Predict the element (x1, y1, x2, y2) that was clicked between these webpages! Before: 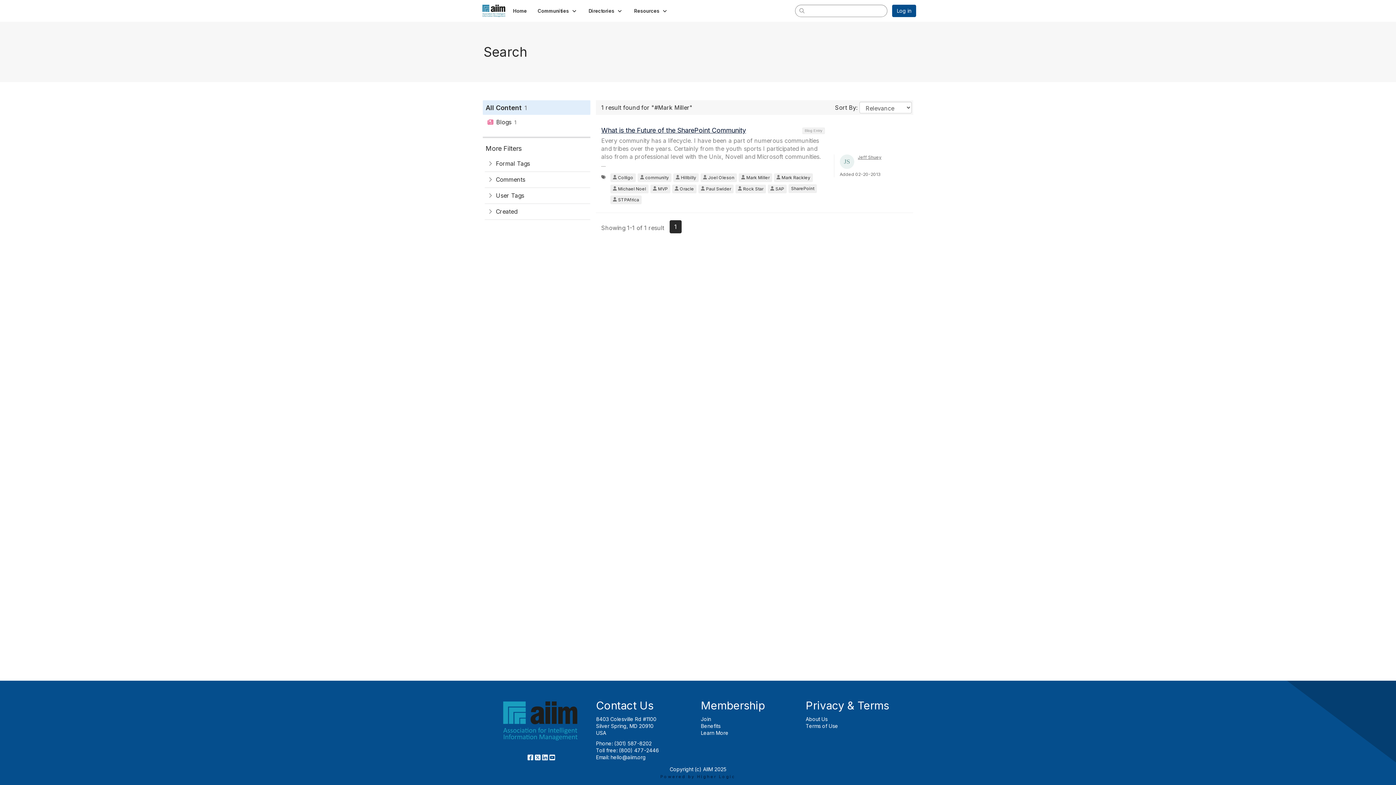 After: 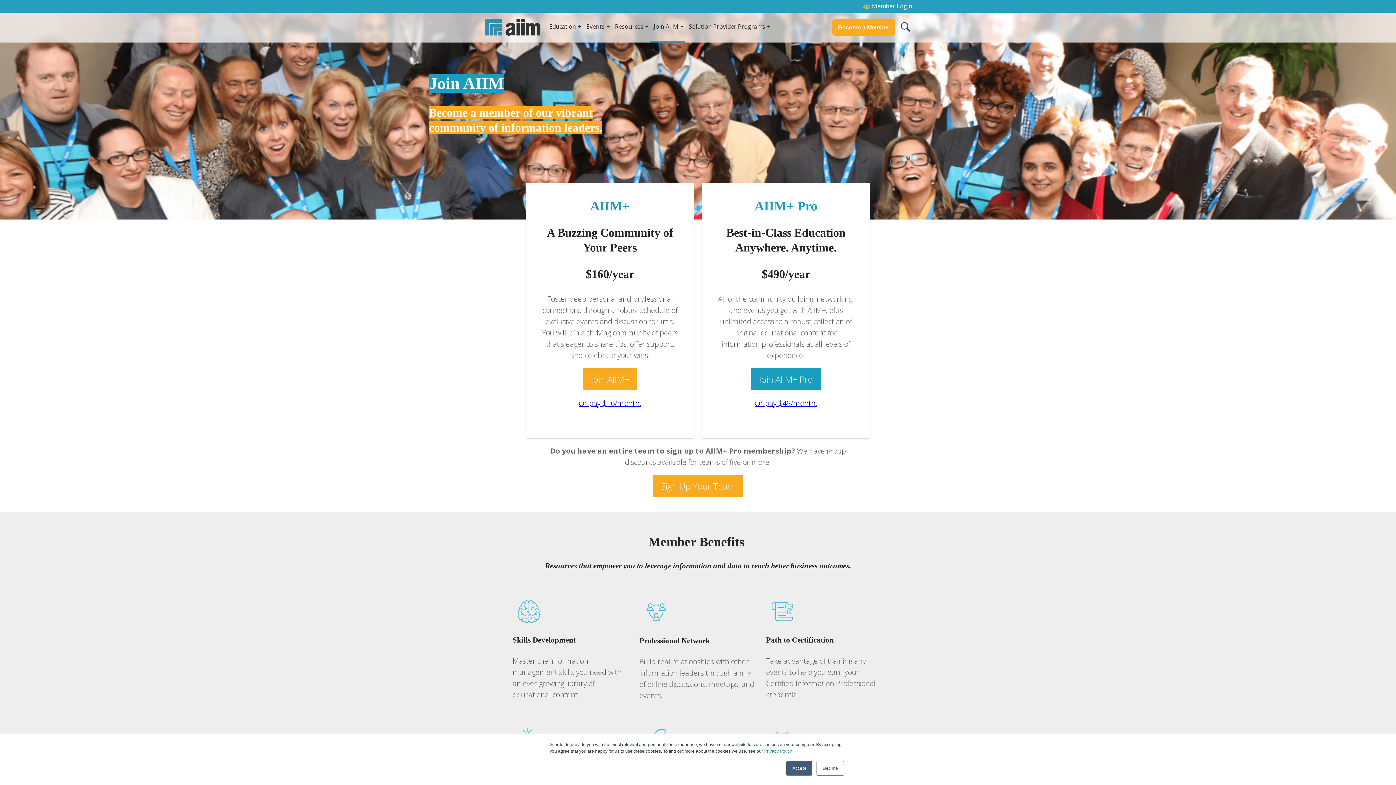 Action: bbox: (701, 716, 711, 722) label: Join